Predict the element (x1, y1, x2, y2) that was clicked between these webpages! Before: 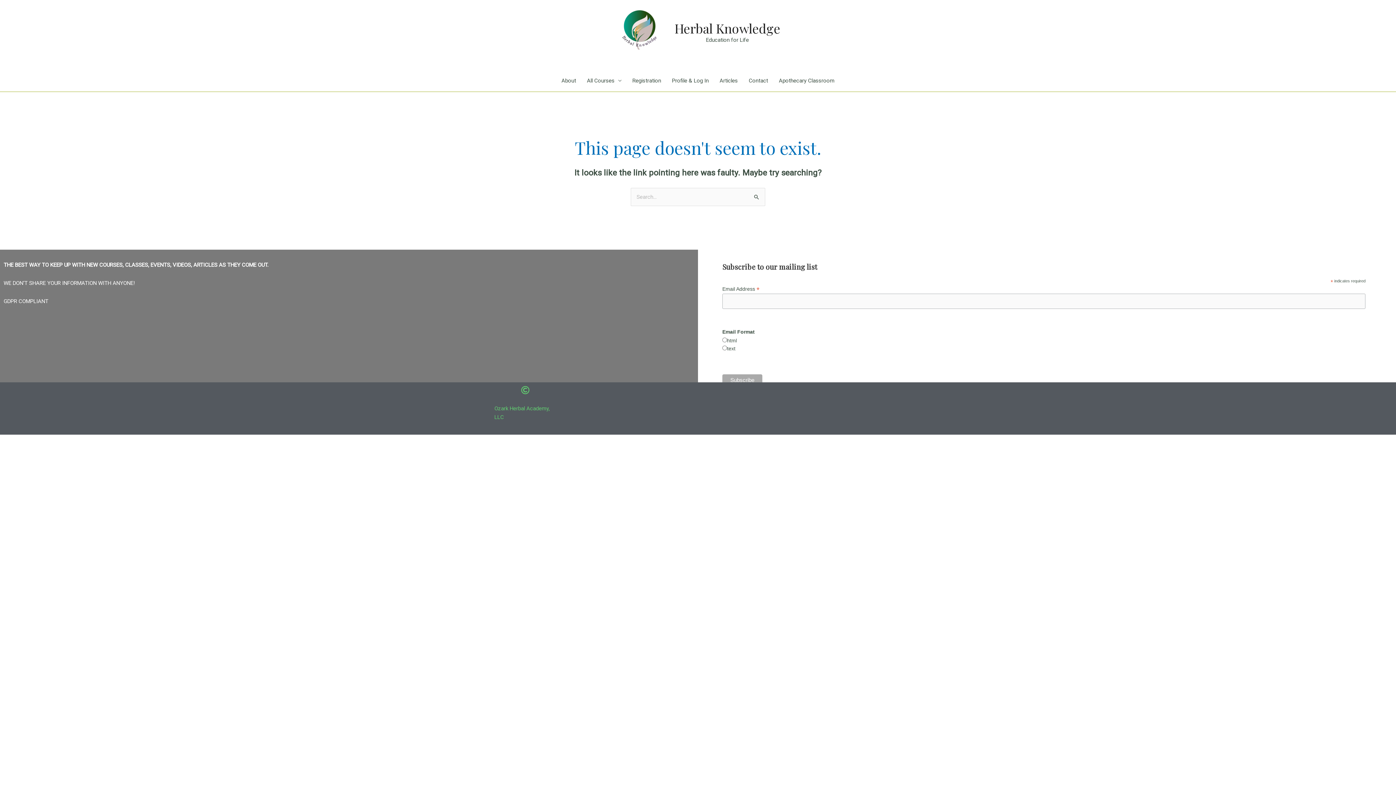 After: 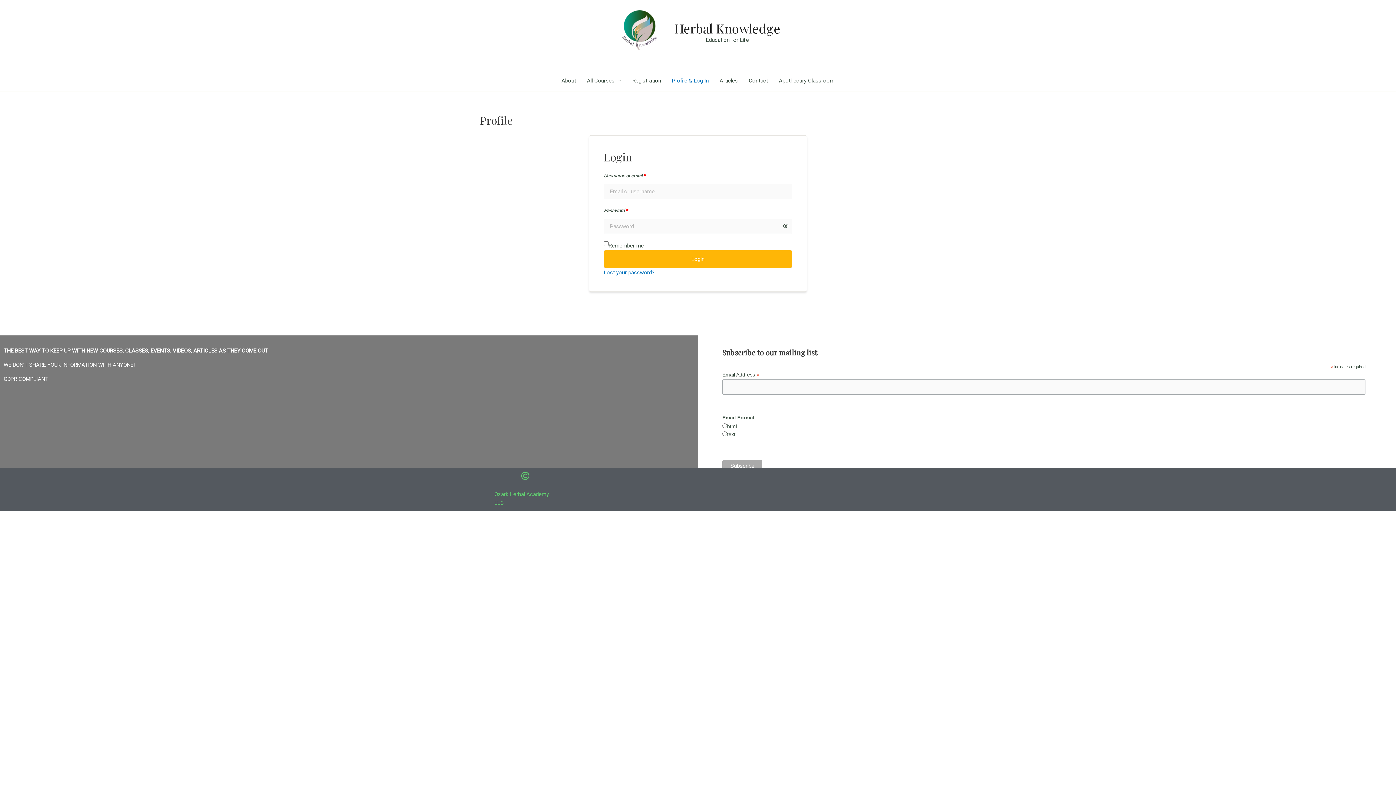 Action: bbox: (666, 69, 714, 91) label: Profile & Log In